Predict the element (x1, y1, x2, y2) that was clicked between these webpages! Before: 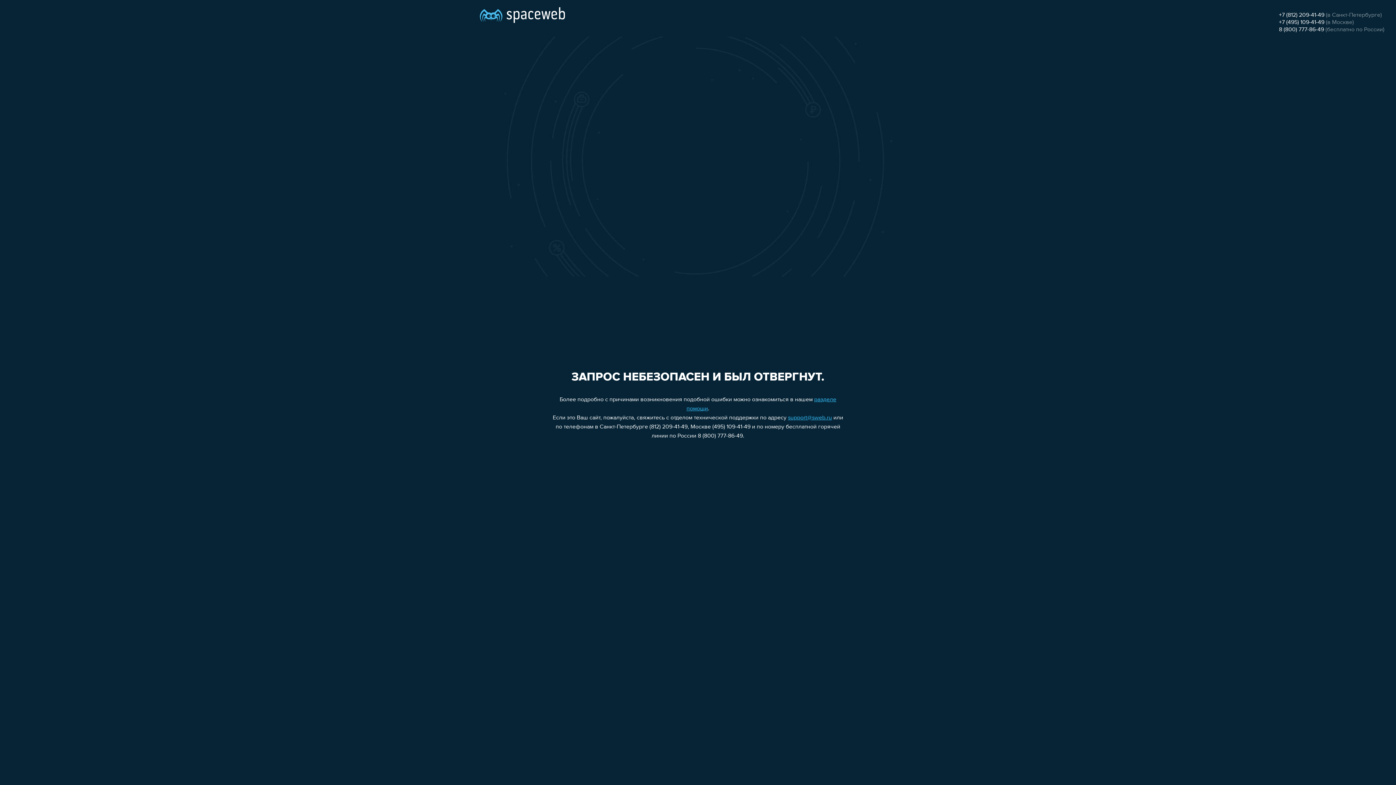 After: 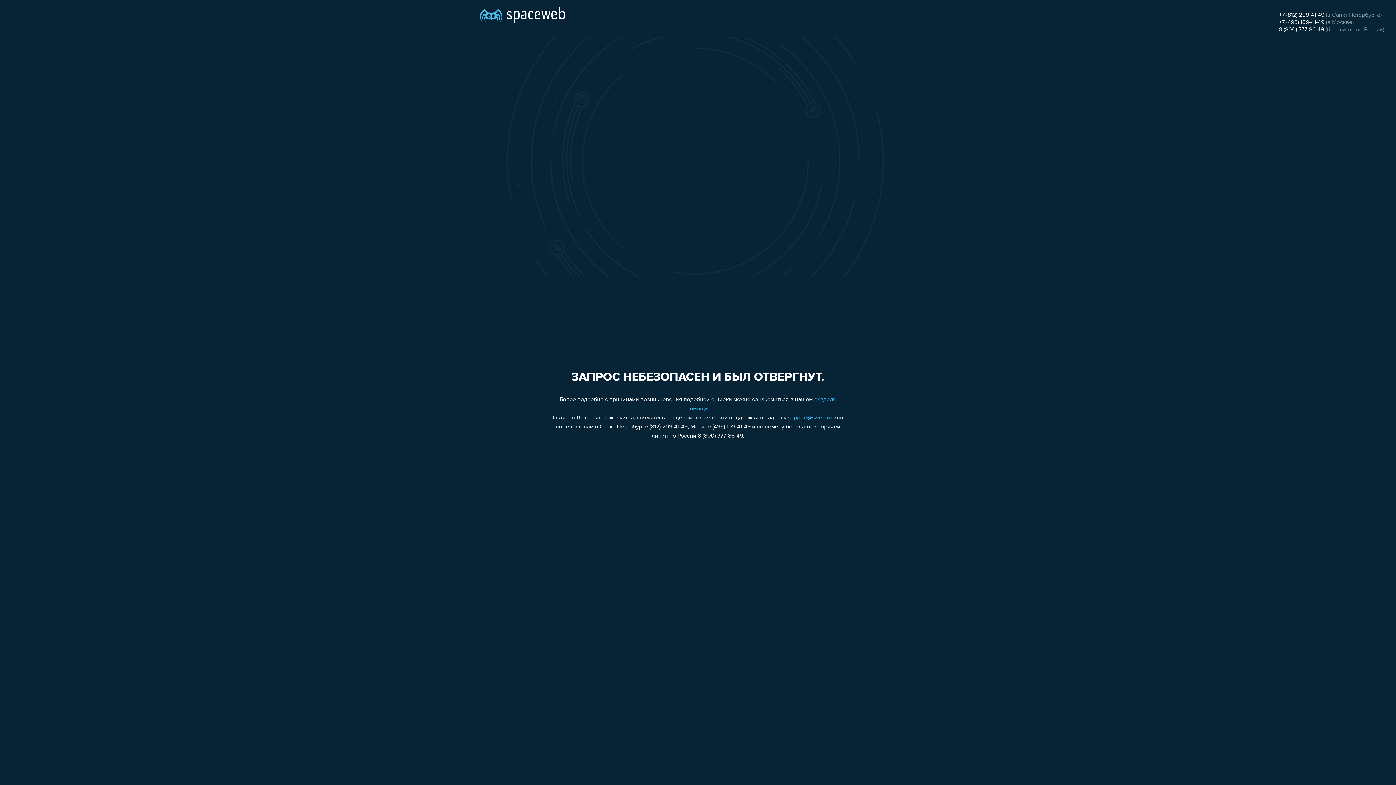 Action: label: +7 (495) 109-41-49 bbox: (1279, 19, 1324, 25)